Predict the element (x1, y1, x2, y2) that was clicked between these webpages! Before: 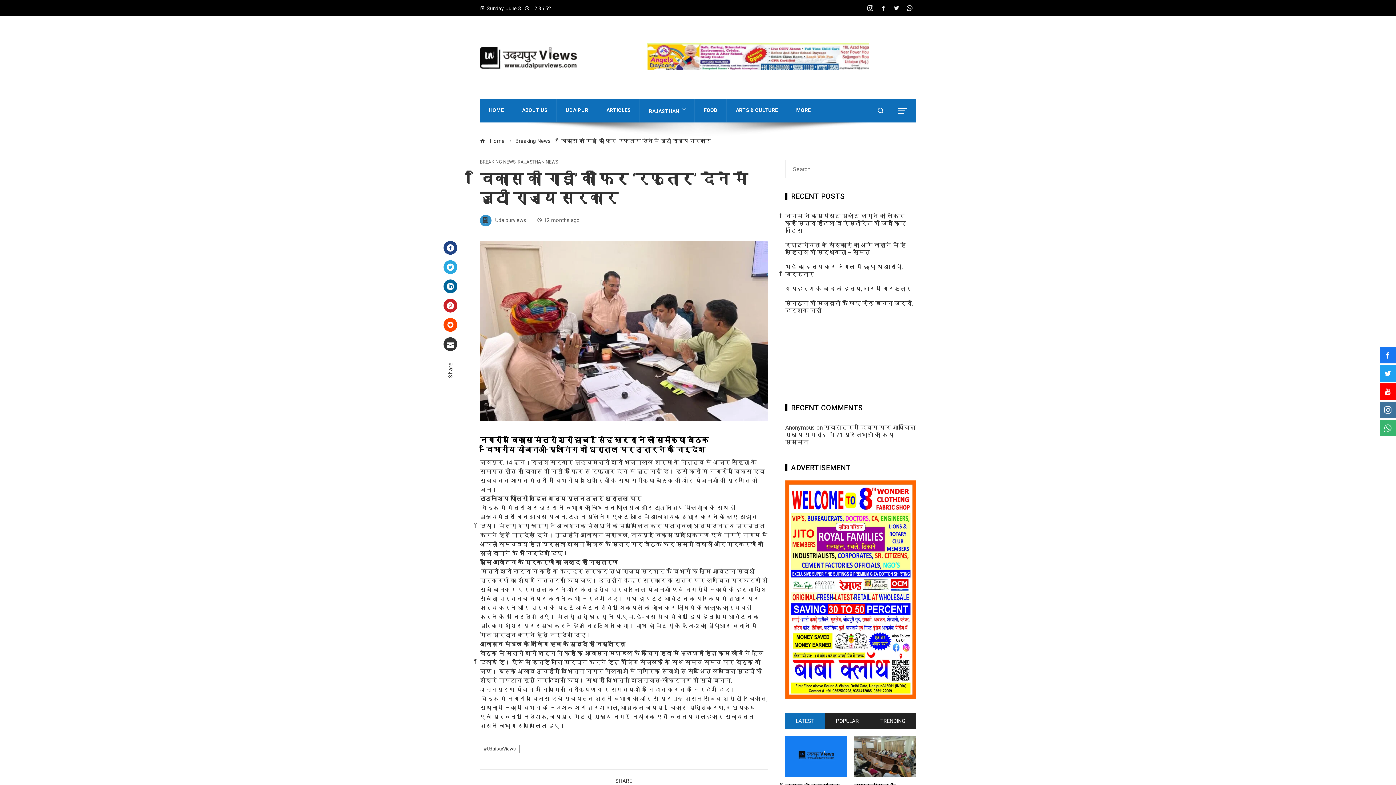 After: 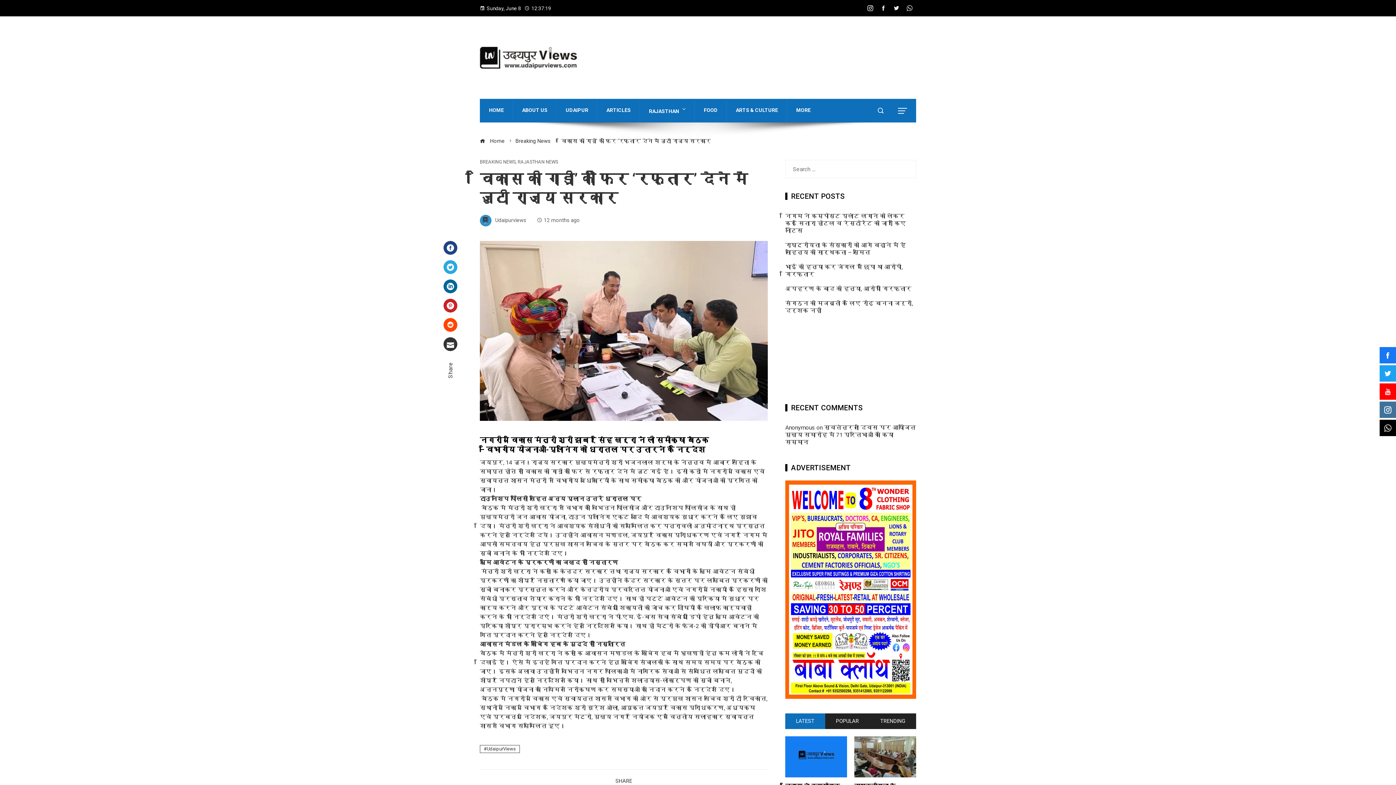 Action: bbox: (1380, 420, 1396, 436)